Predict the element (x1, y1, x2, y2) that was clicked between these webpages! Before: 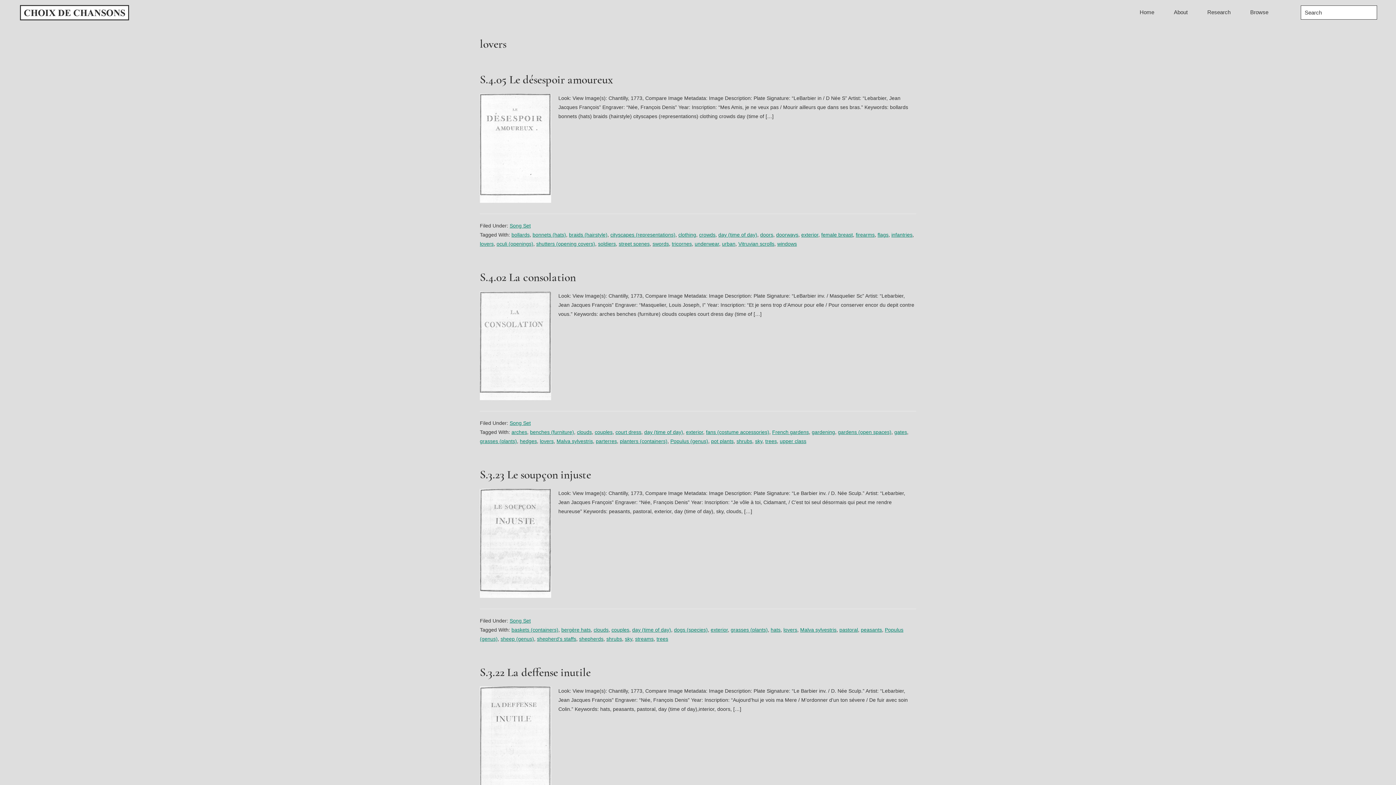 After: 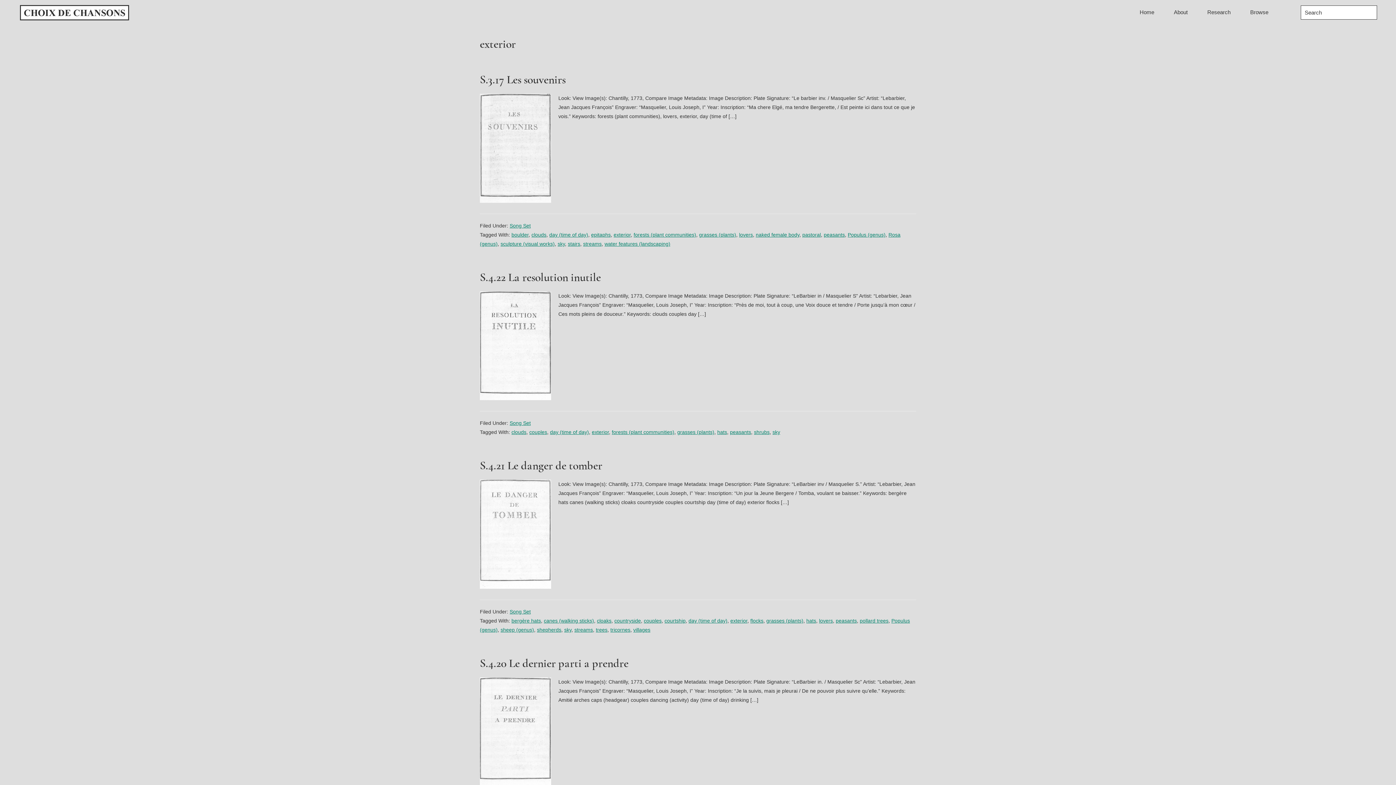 Action: bbox: (710, 627, 728, 632) label: exterior